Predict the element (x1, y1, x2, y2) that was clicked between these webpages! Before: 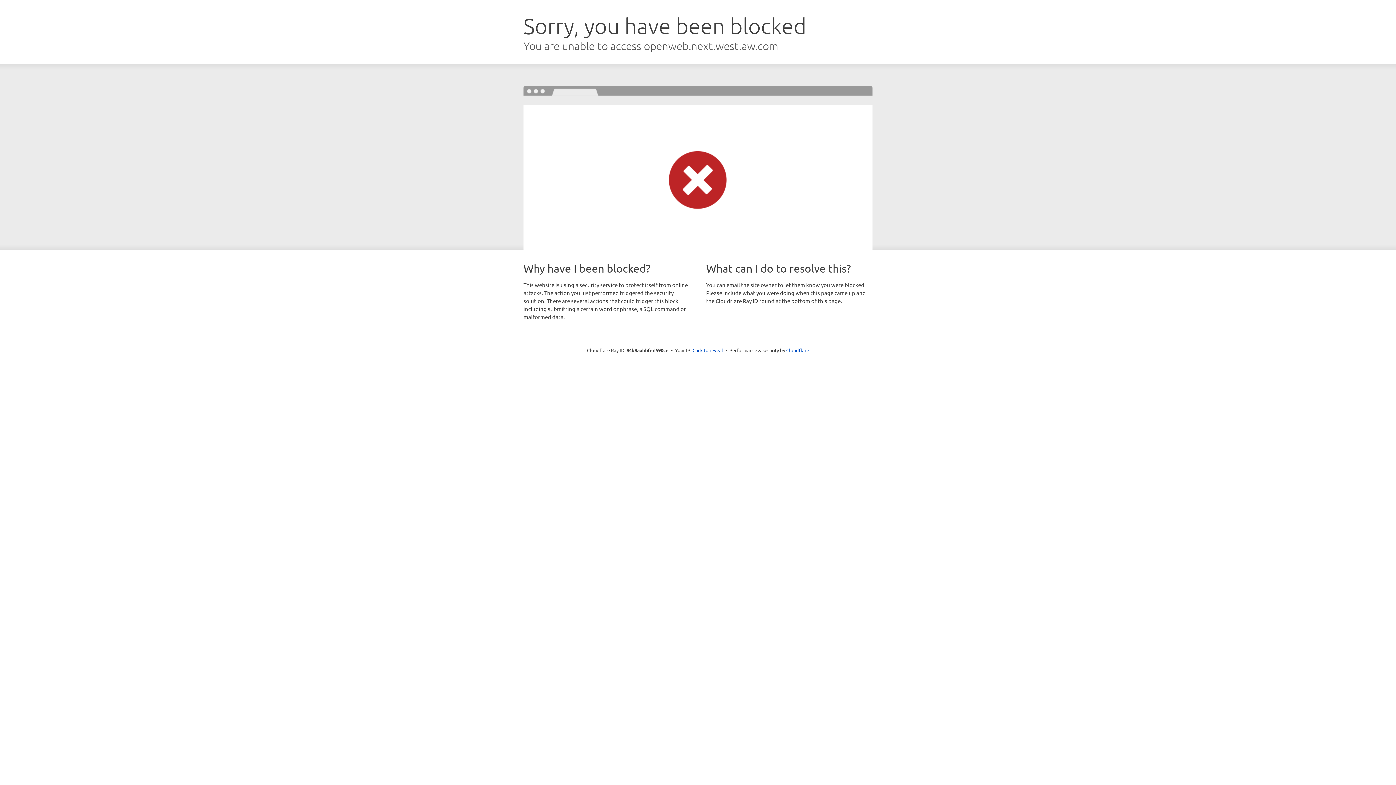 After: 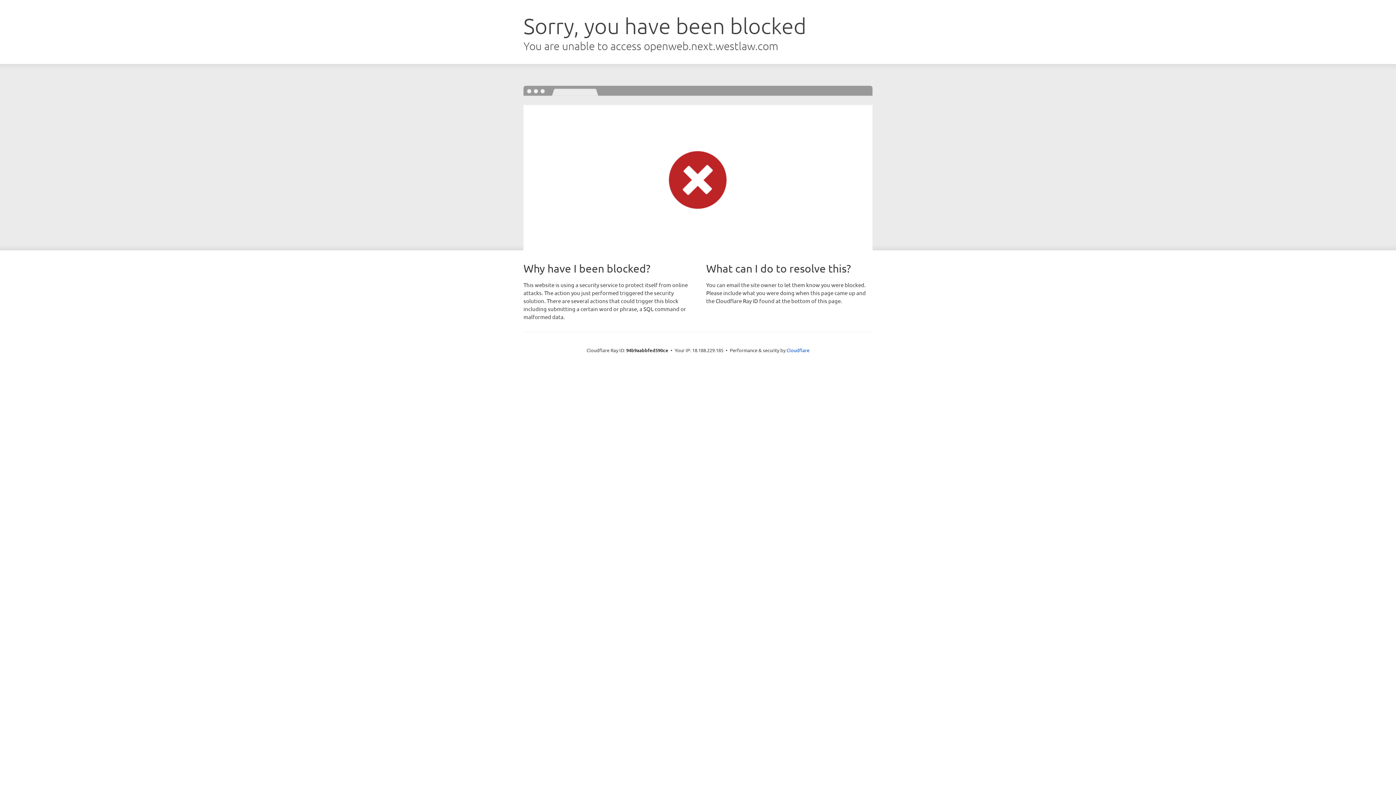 Action: bbox: (692, 346, 723, 353) label: Click to reveal